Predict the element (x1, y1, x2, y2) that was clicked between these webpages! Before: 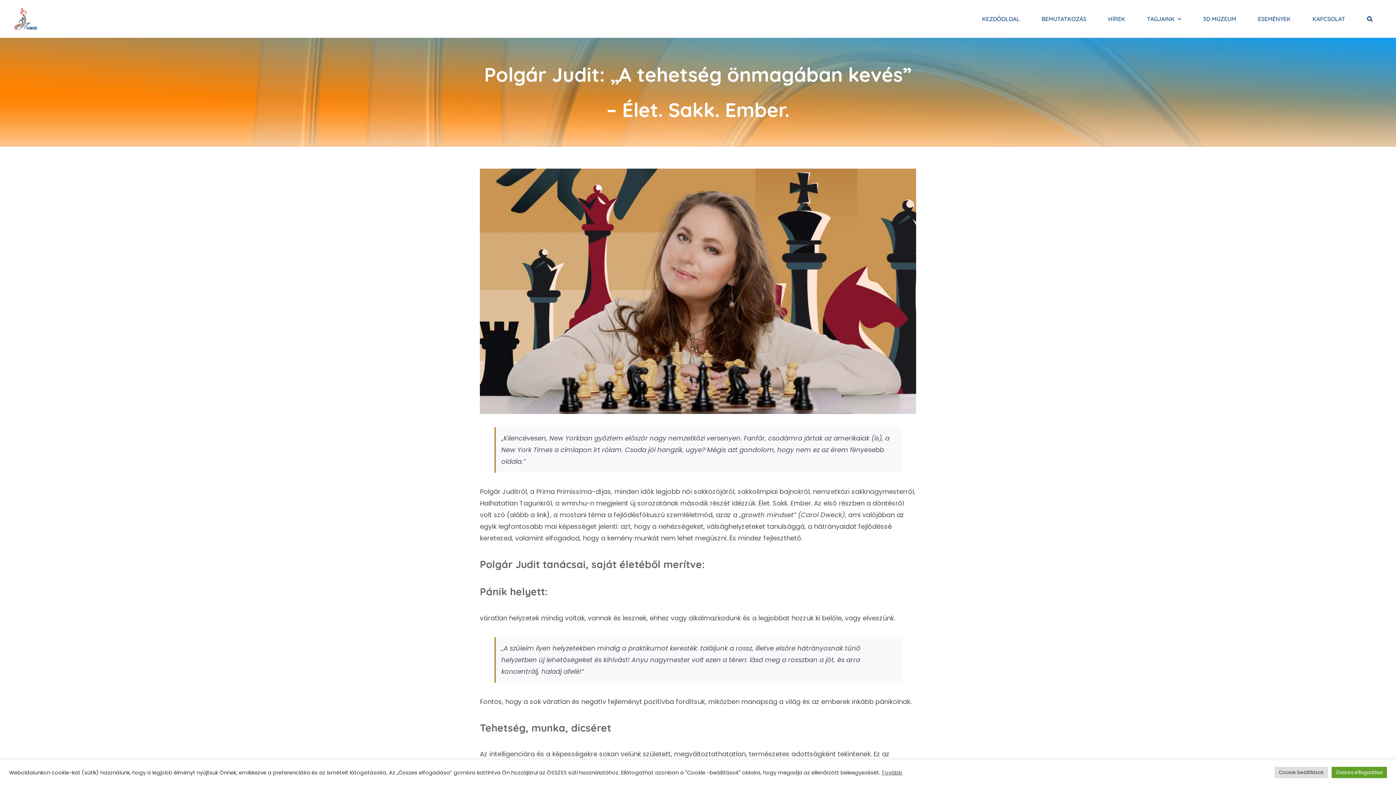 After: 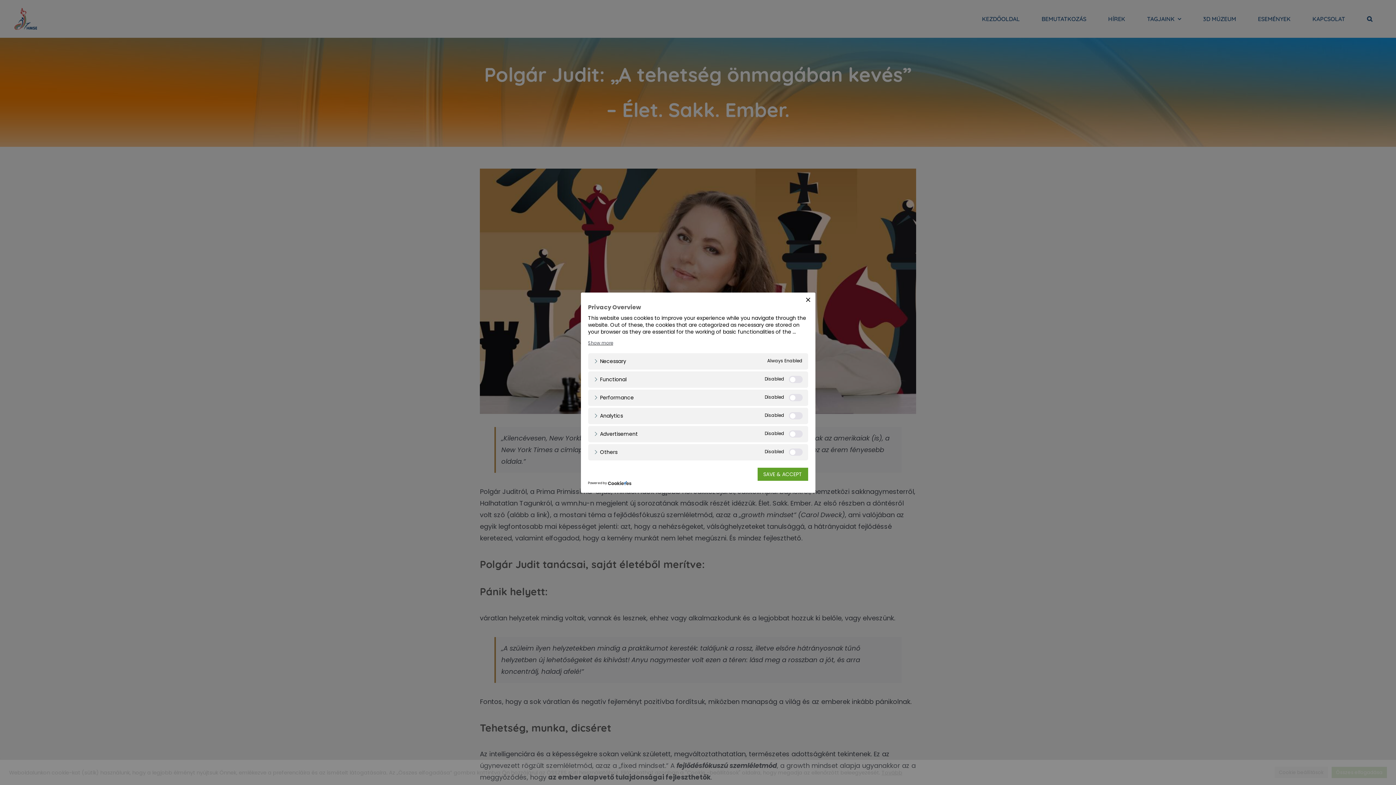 Action: label: Cookie beállítások bbox: (1274, 767, 1328, 778)